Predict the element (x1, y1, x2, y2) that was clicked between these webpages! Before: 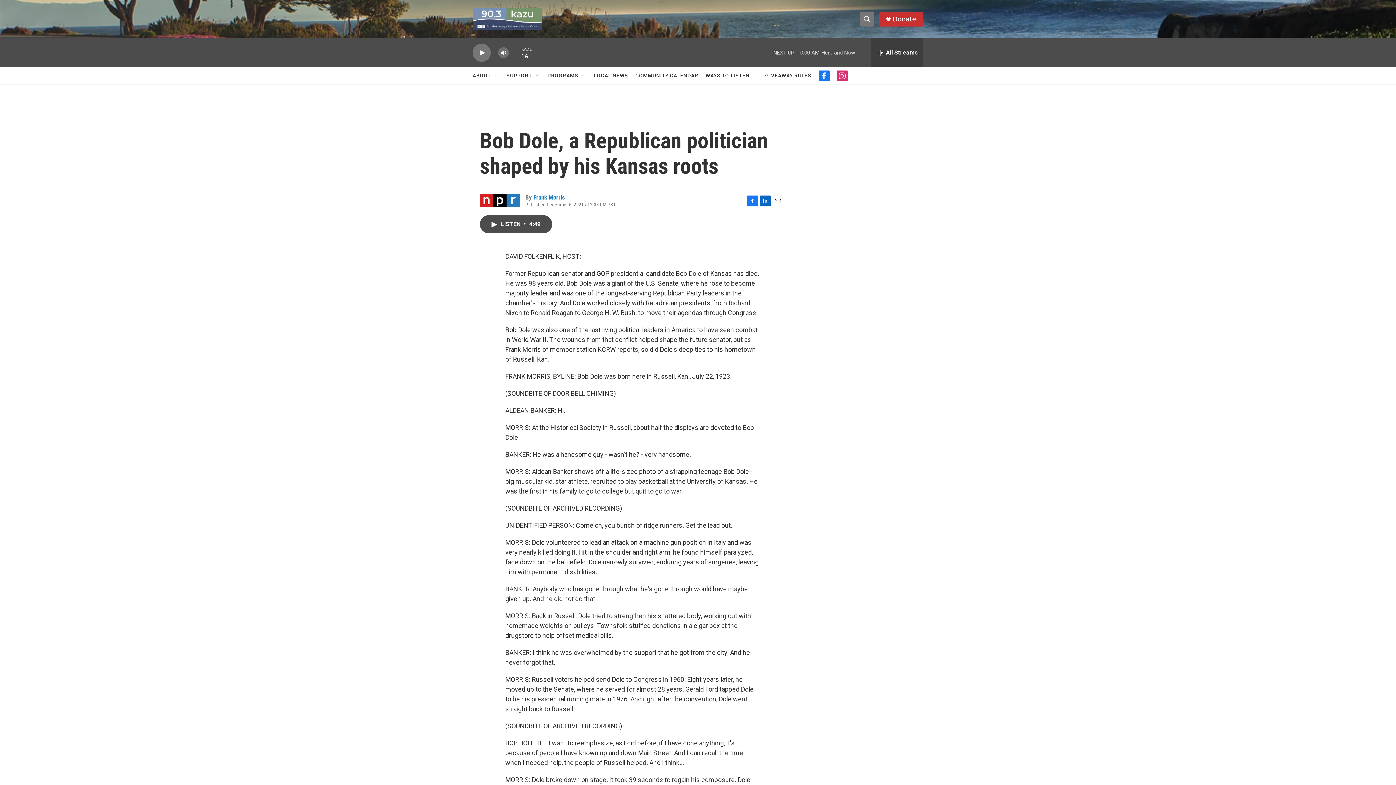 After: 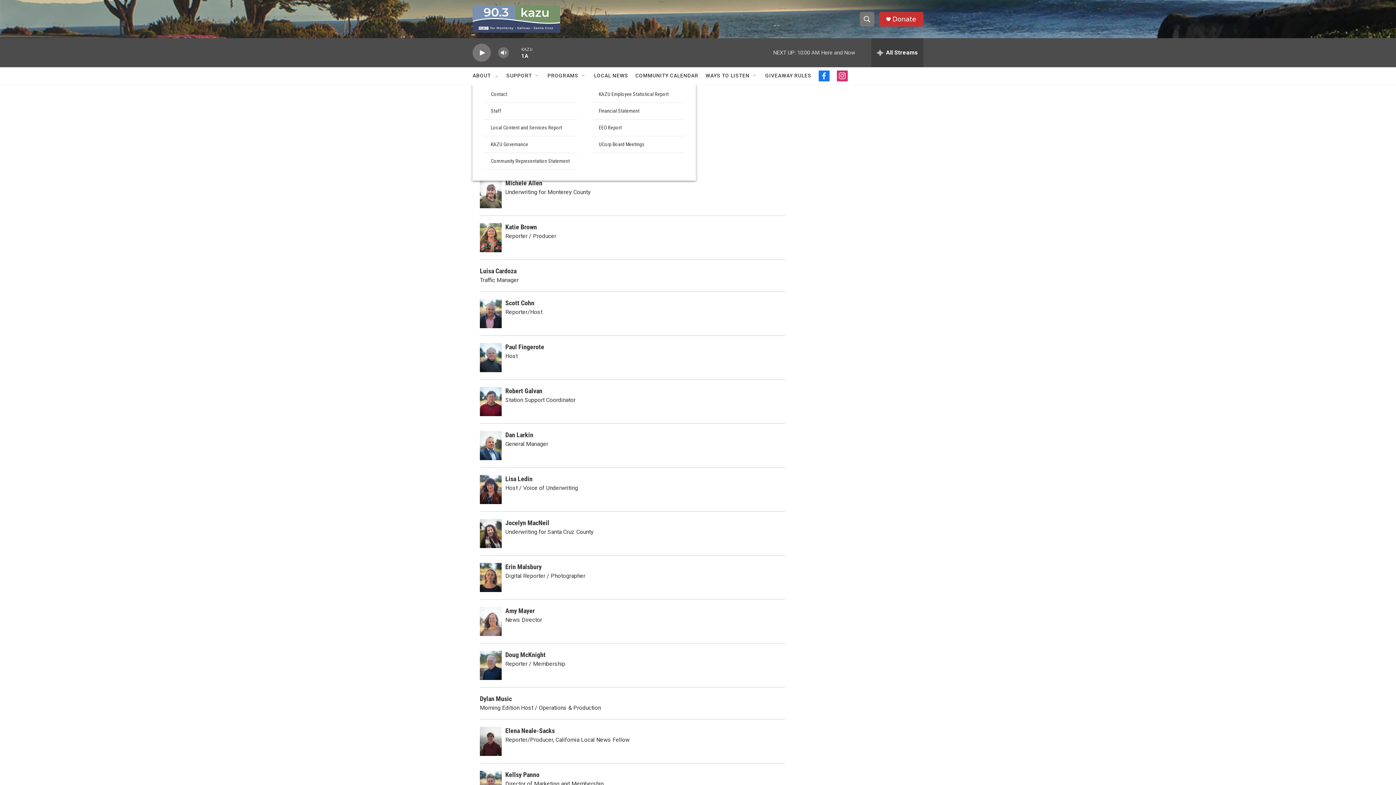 Action: label: ABOUT bbox: (472, 67, 490, 84)